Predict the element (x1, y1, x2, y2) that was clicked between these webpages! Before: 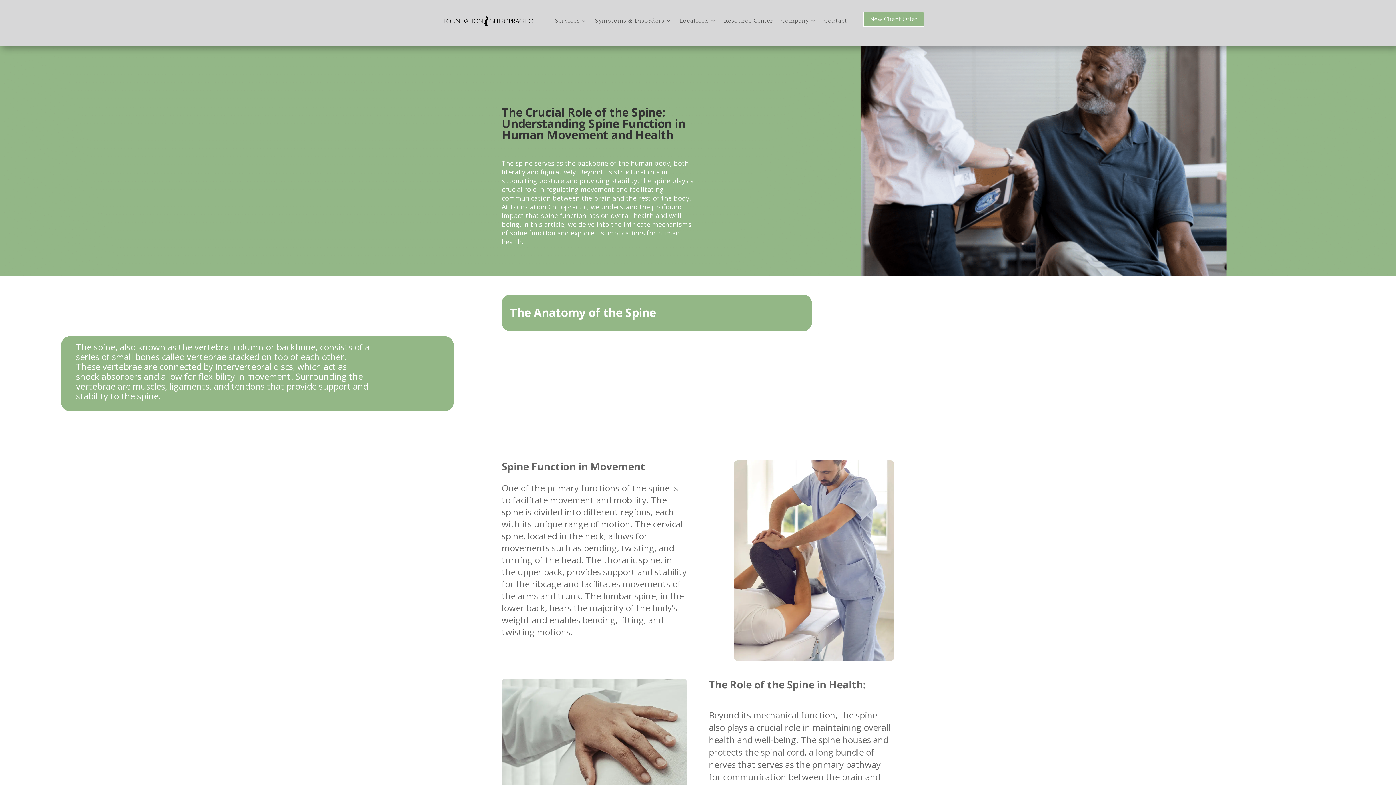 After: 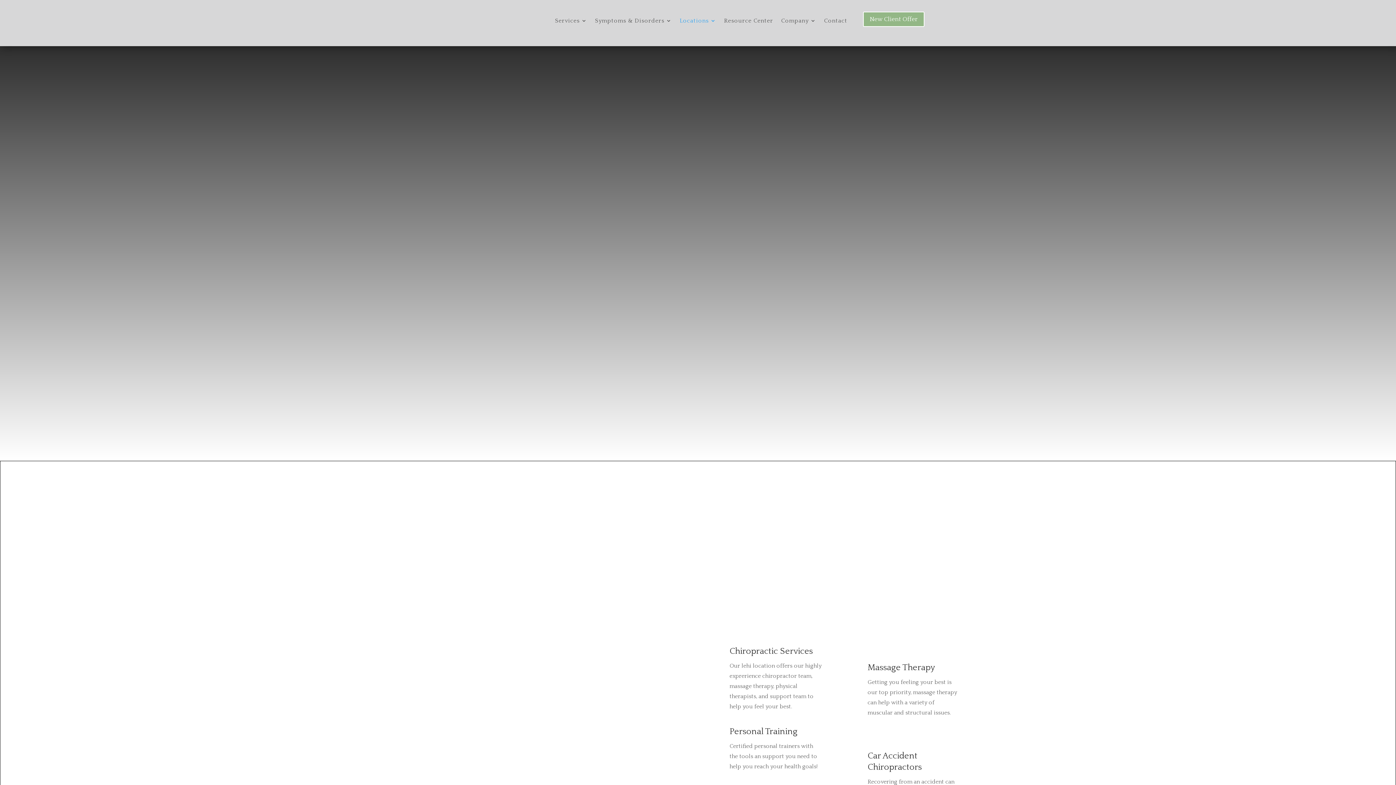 Action: bbox: (679, 14, 716, 30) label: Locations